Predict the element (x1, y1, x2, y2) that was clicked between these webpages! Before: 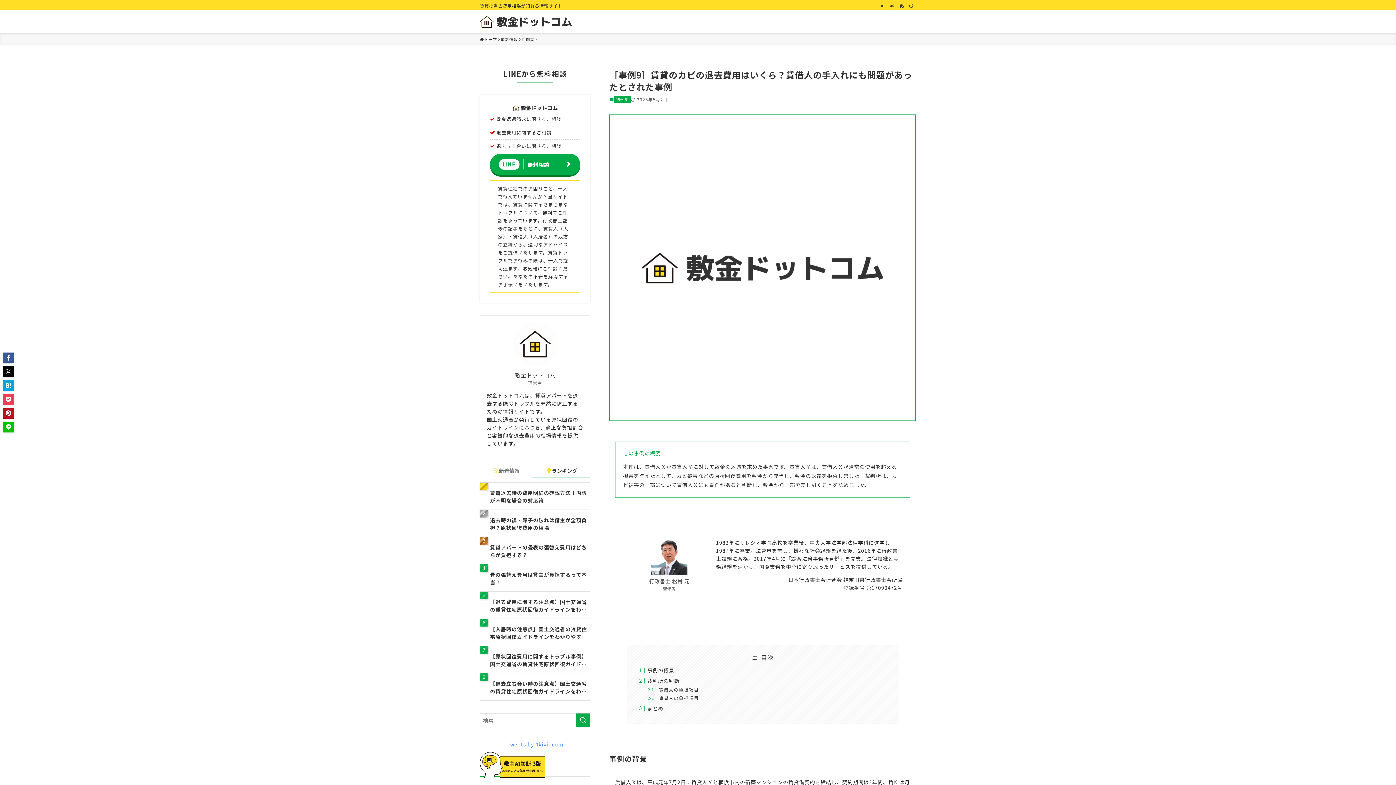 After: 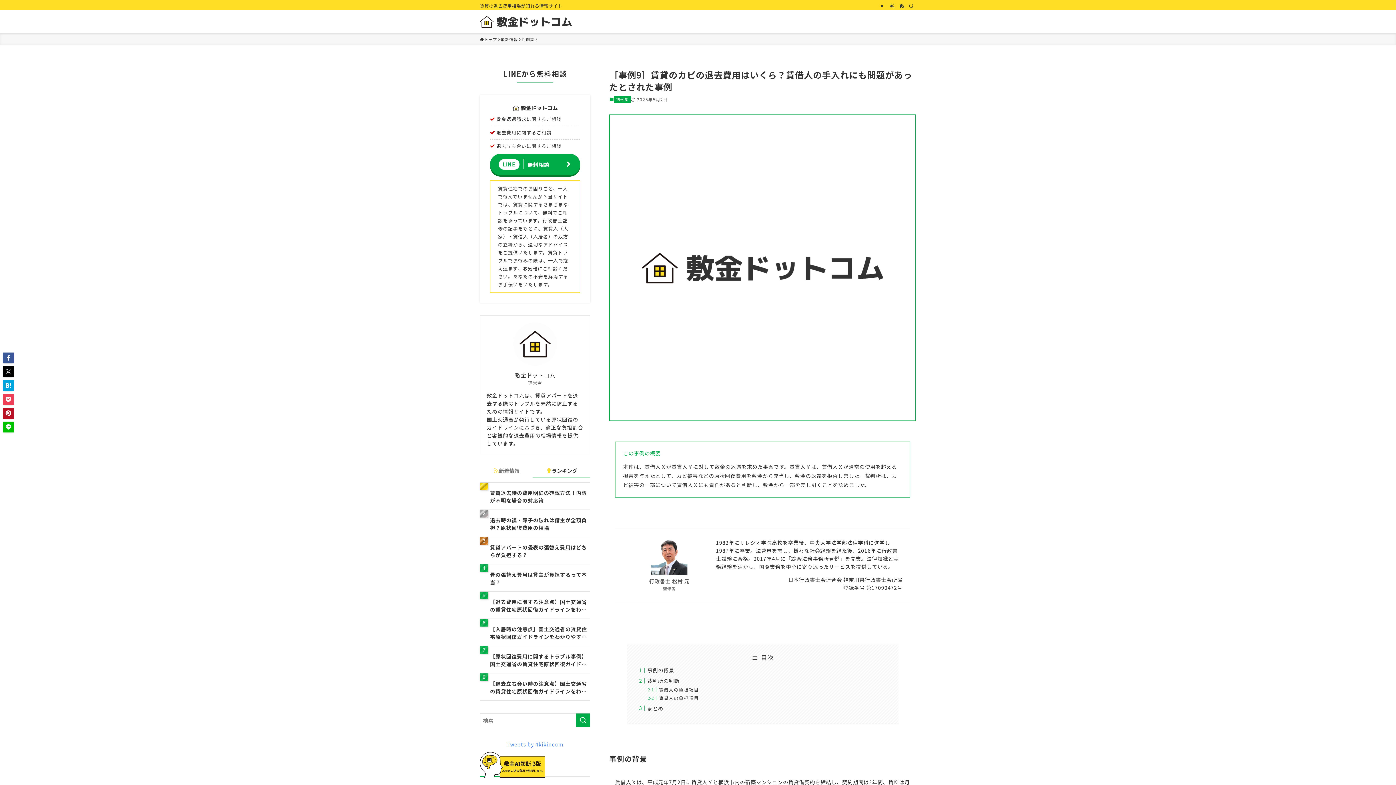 Action: label:  ランキング bbox: (532, 467, 590, 478)